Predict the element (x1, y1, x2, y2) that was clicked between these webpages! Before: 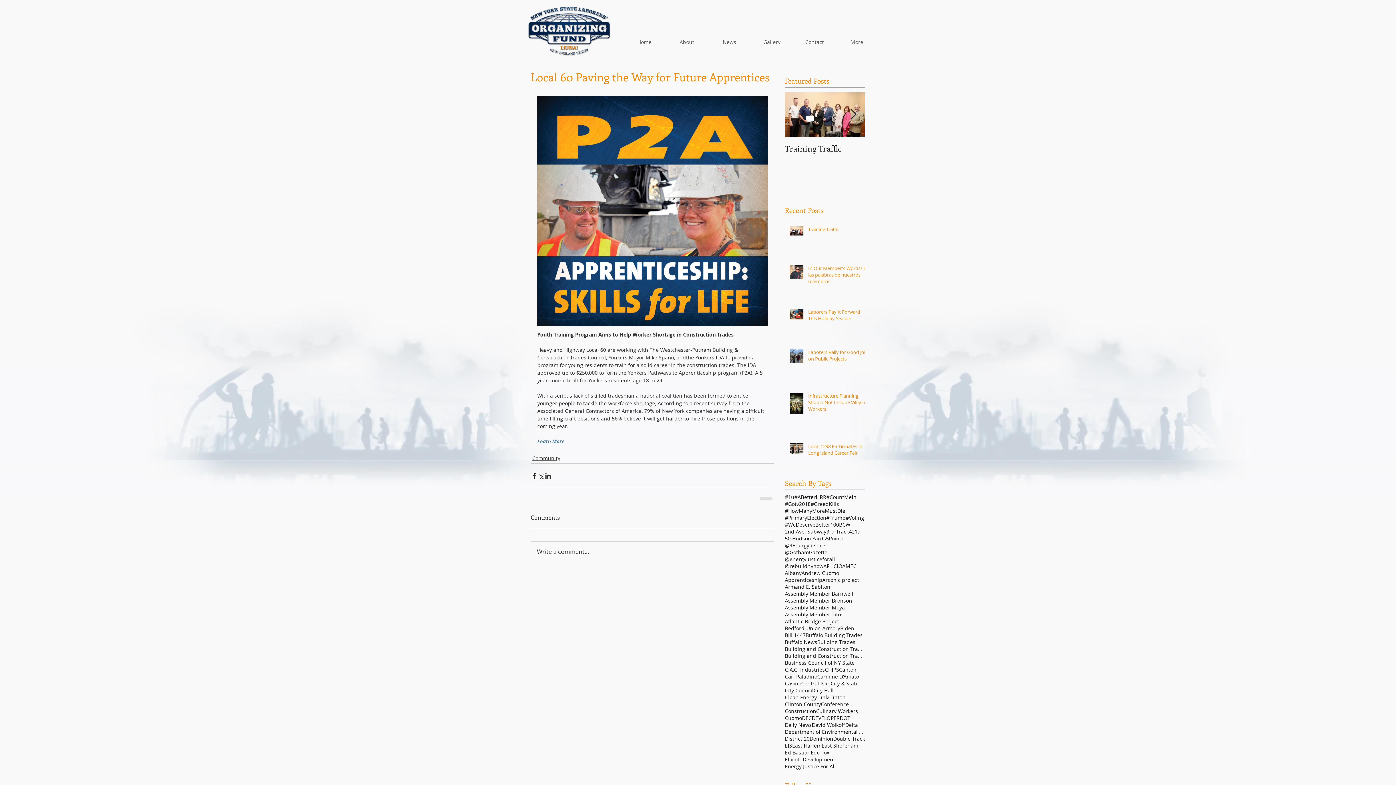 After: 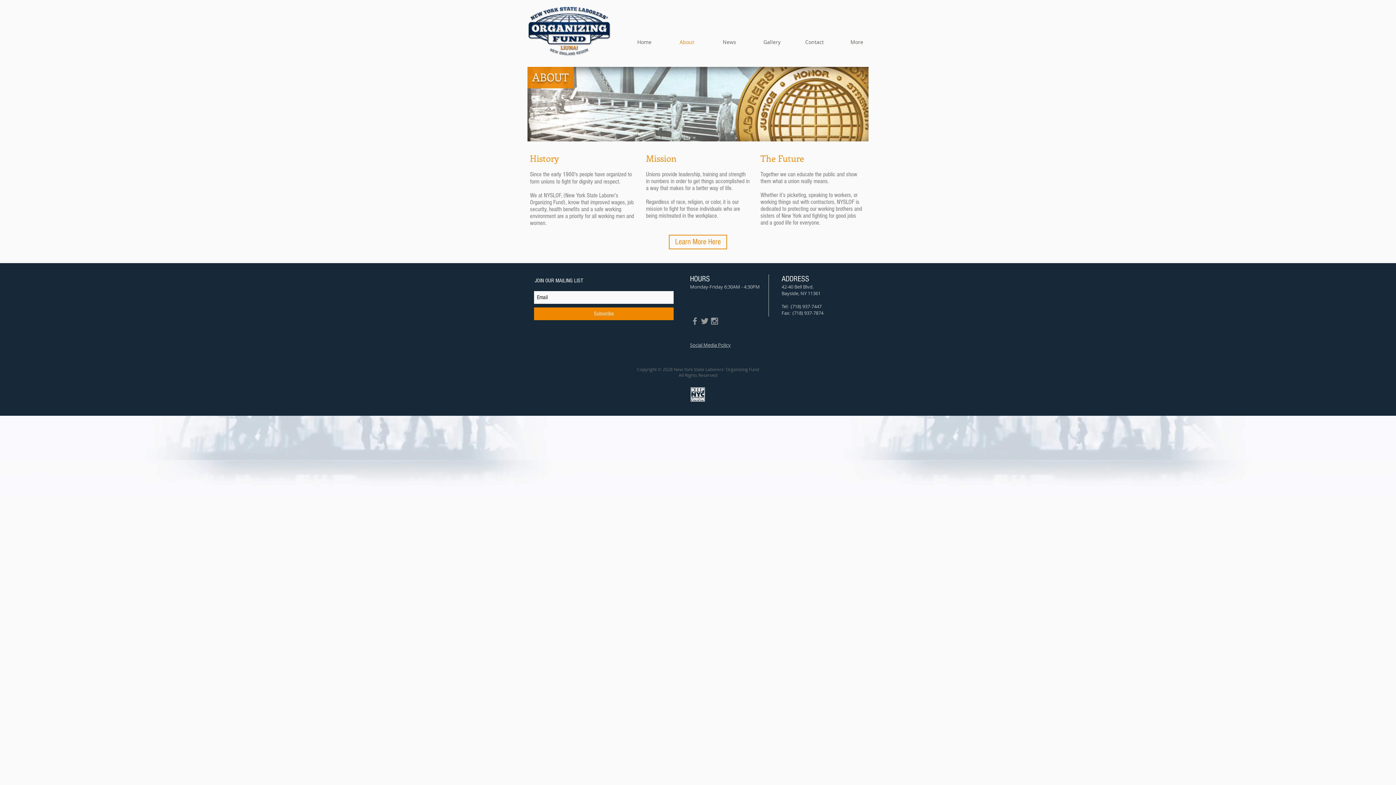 Action: bbox: (665, 34, 708, 50) label: About